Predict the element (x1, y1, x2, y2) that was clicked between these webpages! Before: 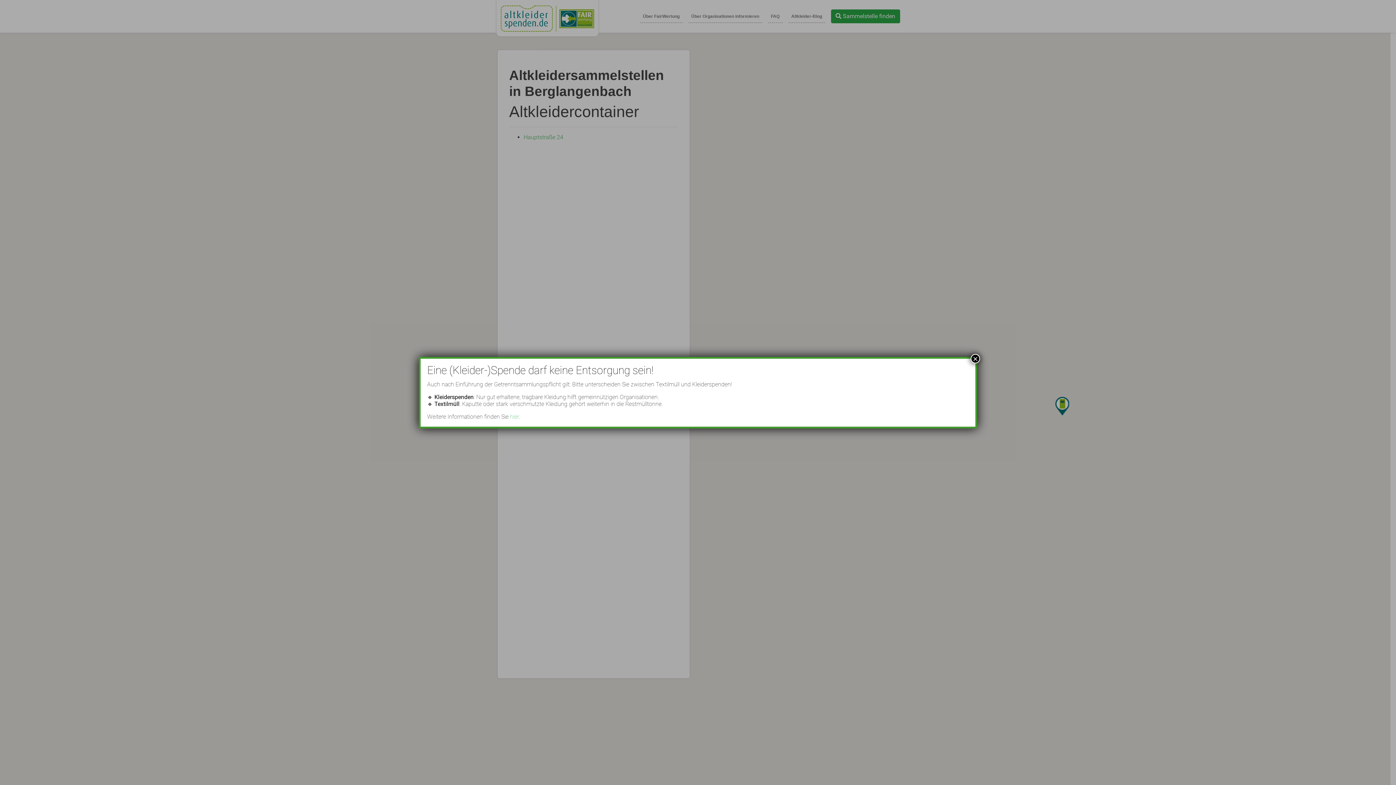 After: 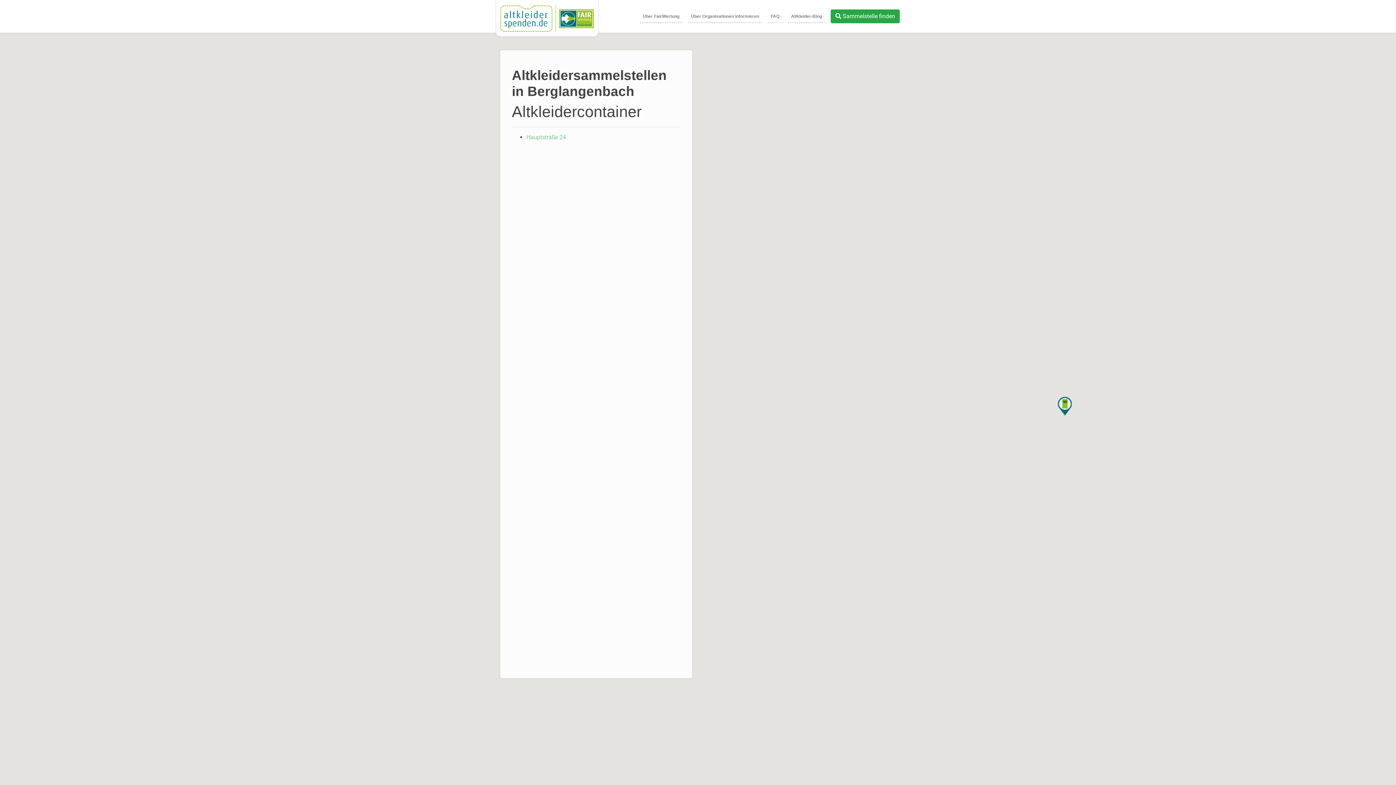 Action: label: Schließen bbox: (970, 354, 980, 363)